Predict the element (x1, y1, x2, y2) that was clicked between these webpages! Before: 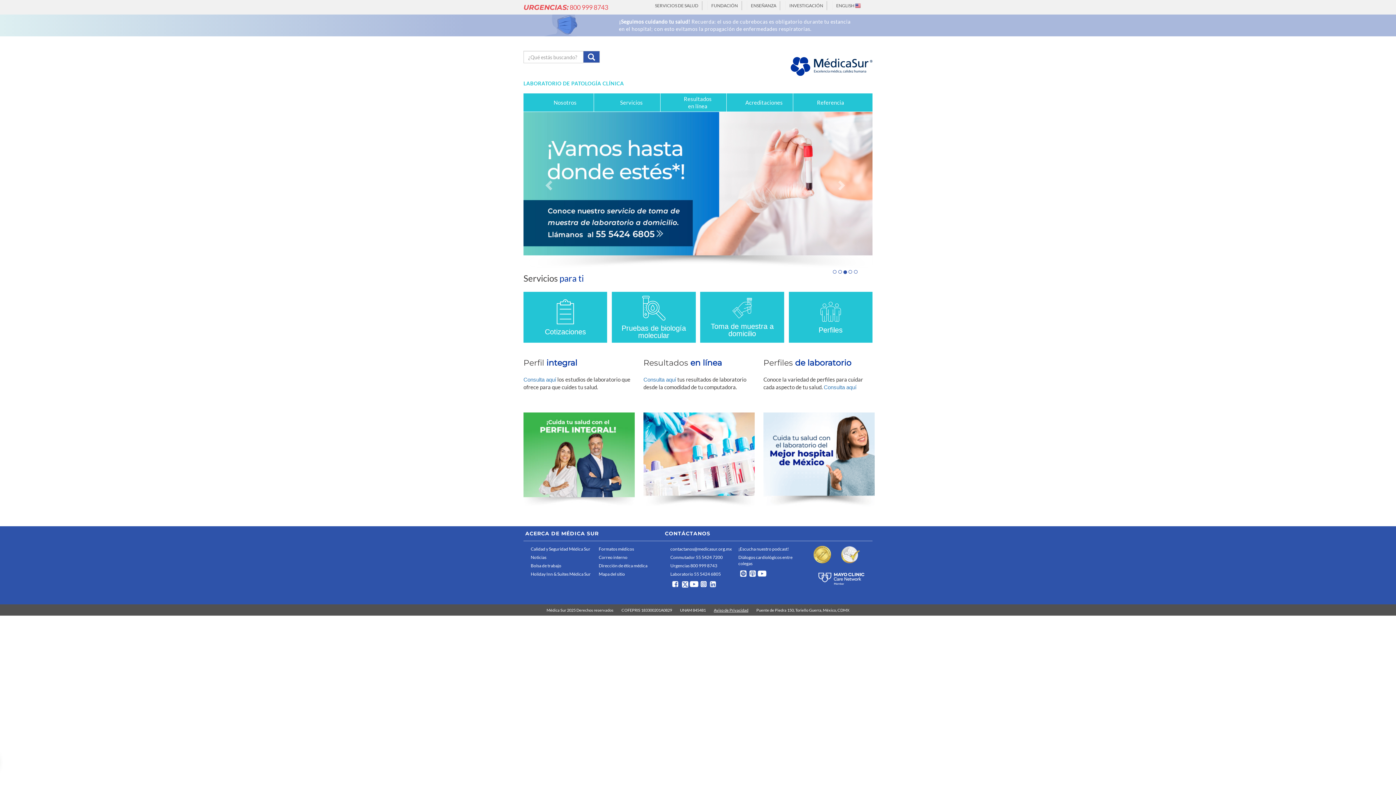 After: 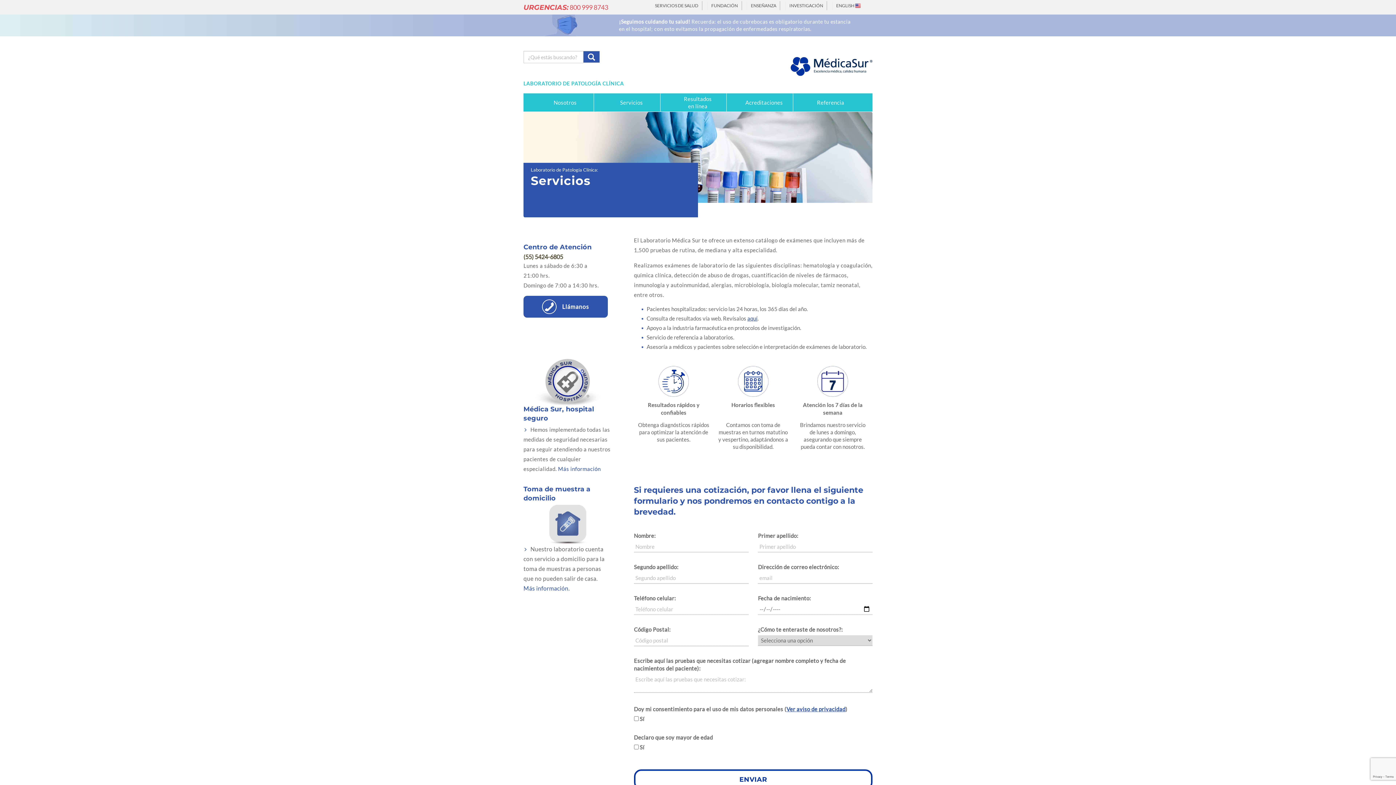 Action: label: Servicios bbox: (603, 93, 660, 111)